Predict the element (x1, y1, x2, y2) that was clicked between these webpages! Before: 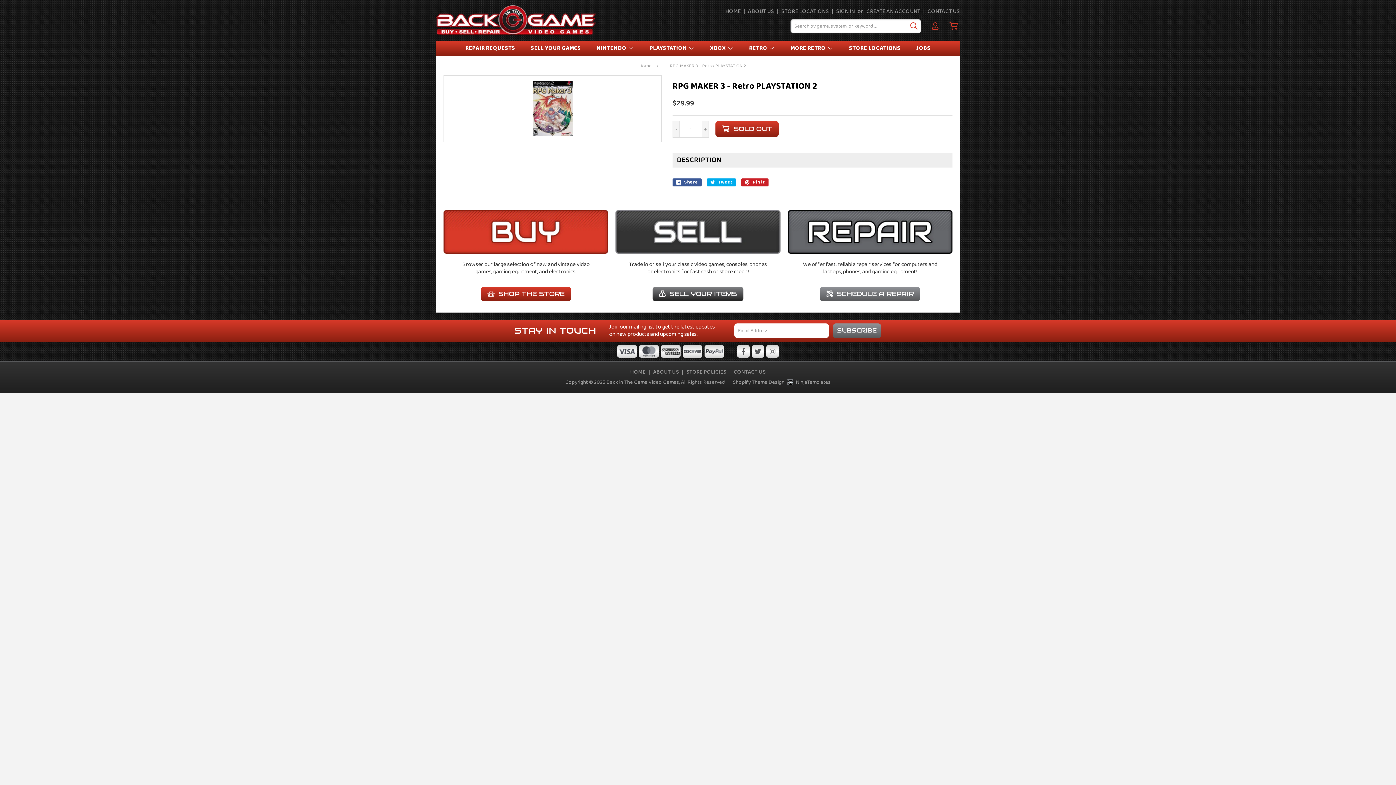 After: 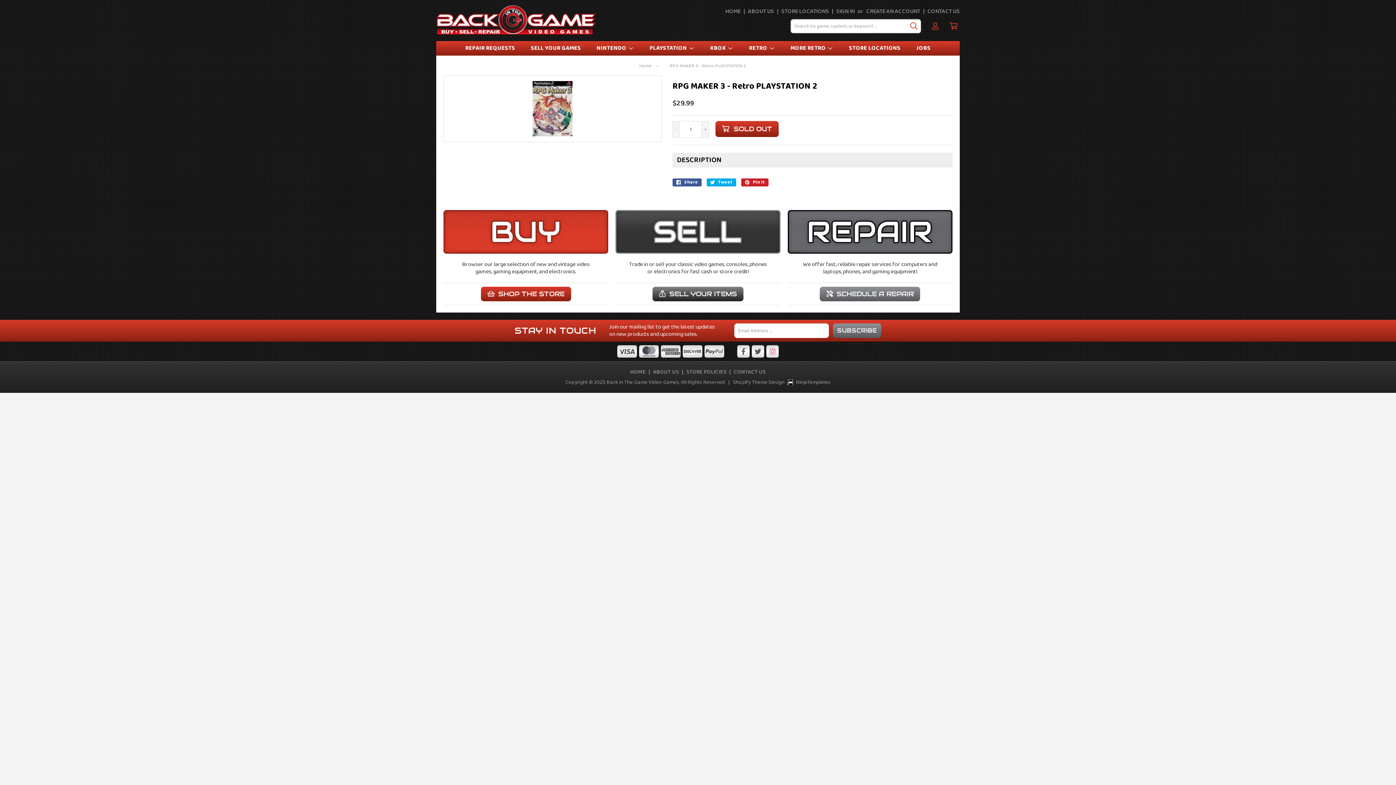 Action: bbox: (766, 345, 778, 357)